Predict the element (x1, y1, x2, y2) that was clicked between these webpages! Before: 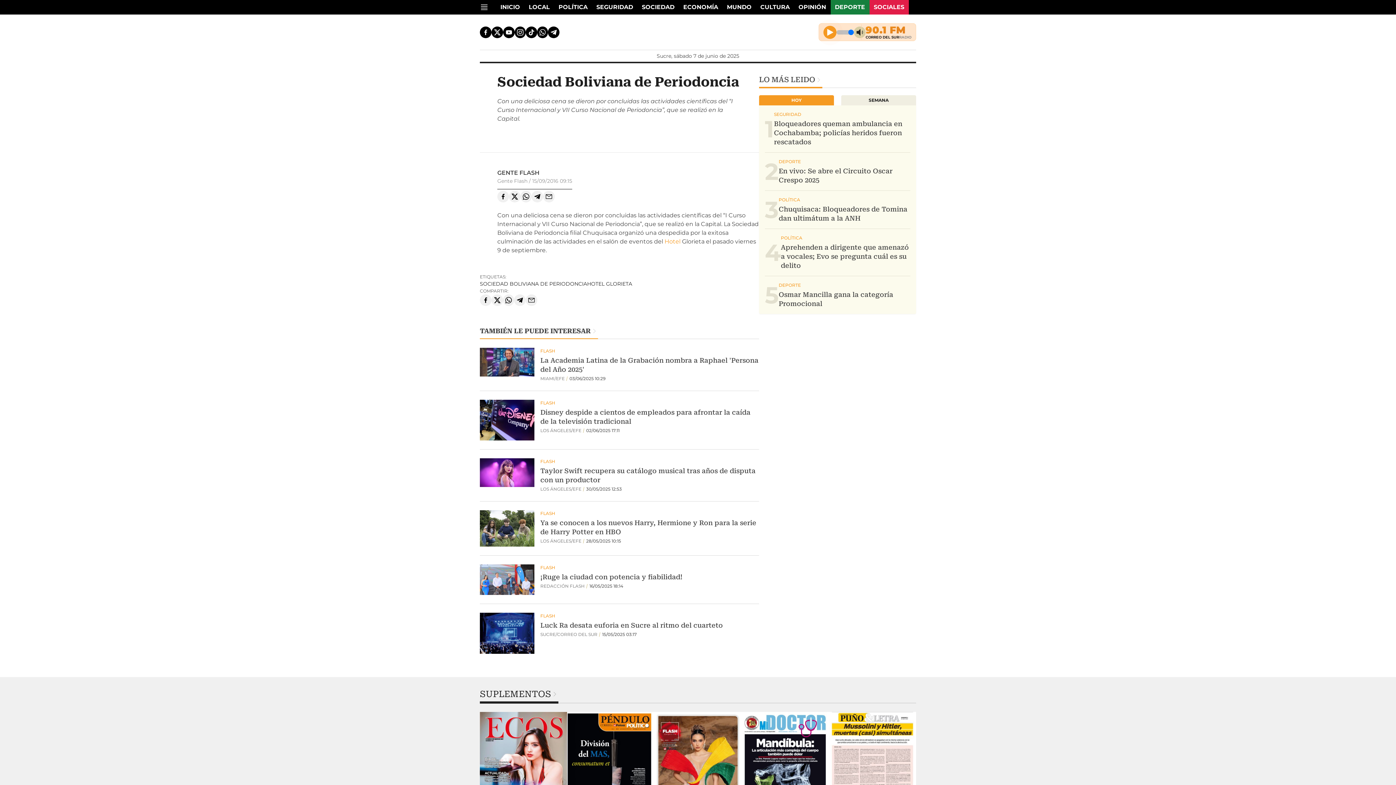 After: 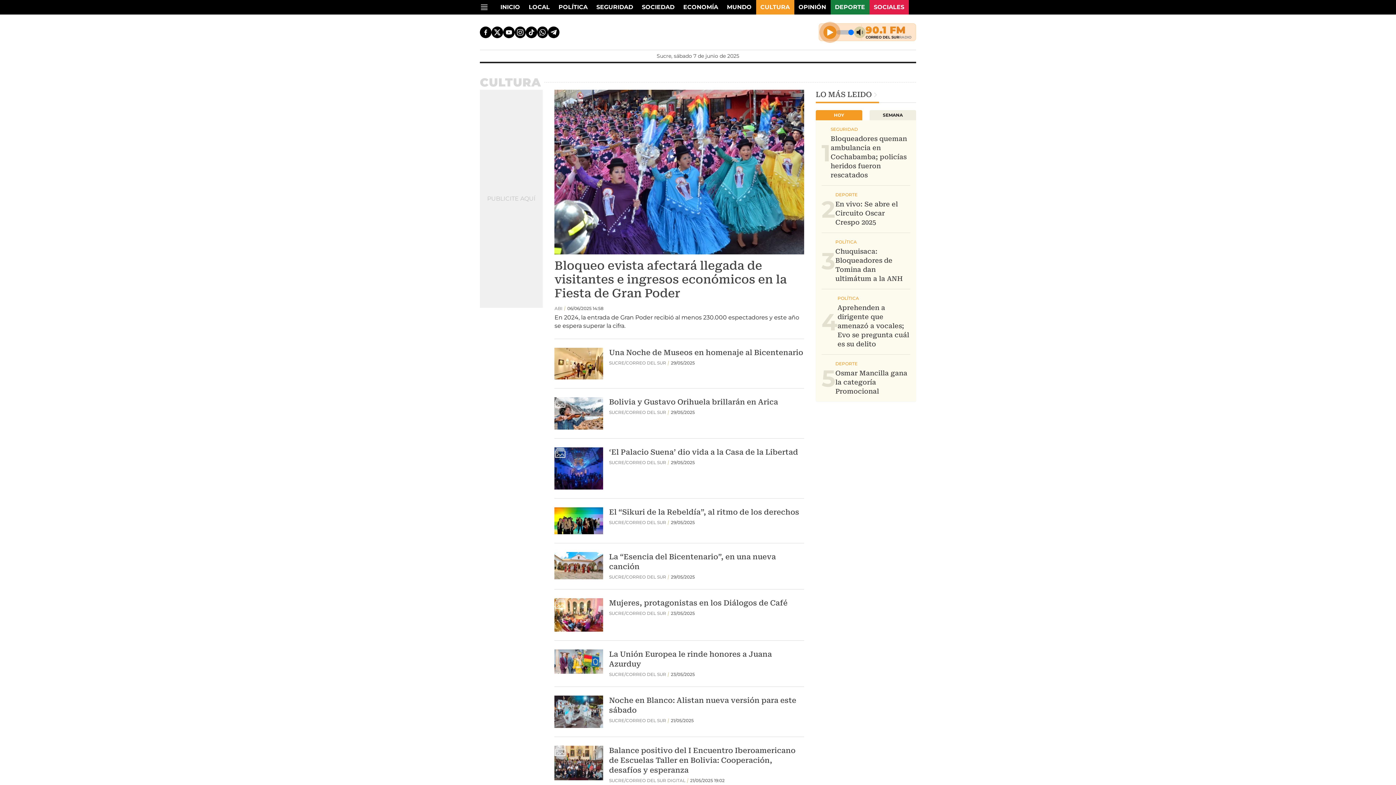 Action: label: CULTURA bbox: (751, 0, 790, 14)